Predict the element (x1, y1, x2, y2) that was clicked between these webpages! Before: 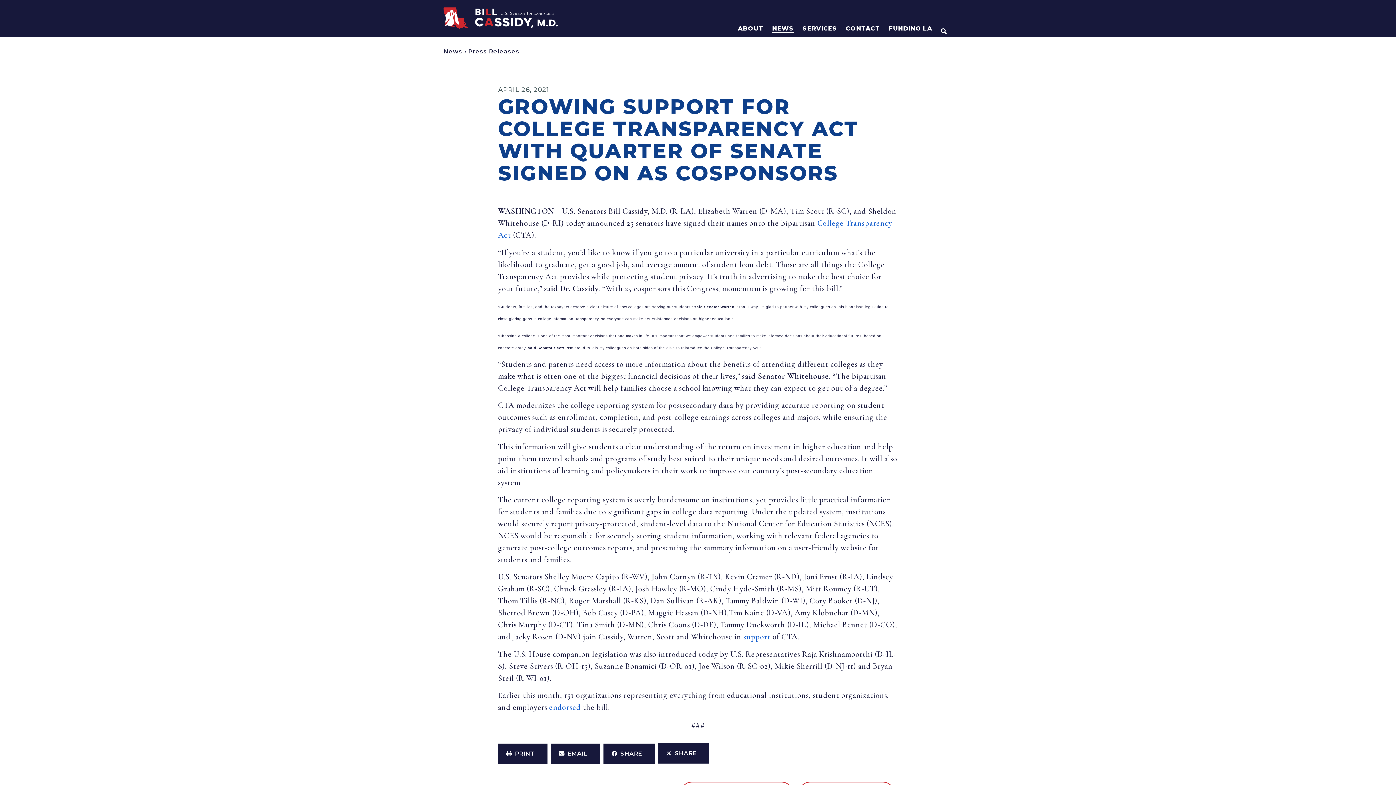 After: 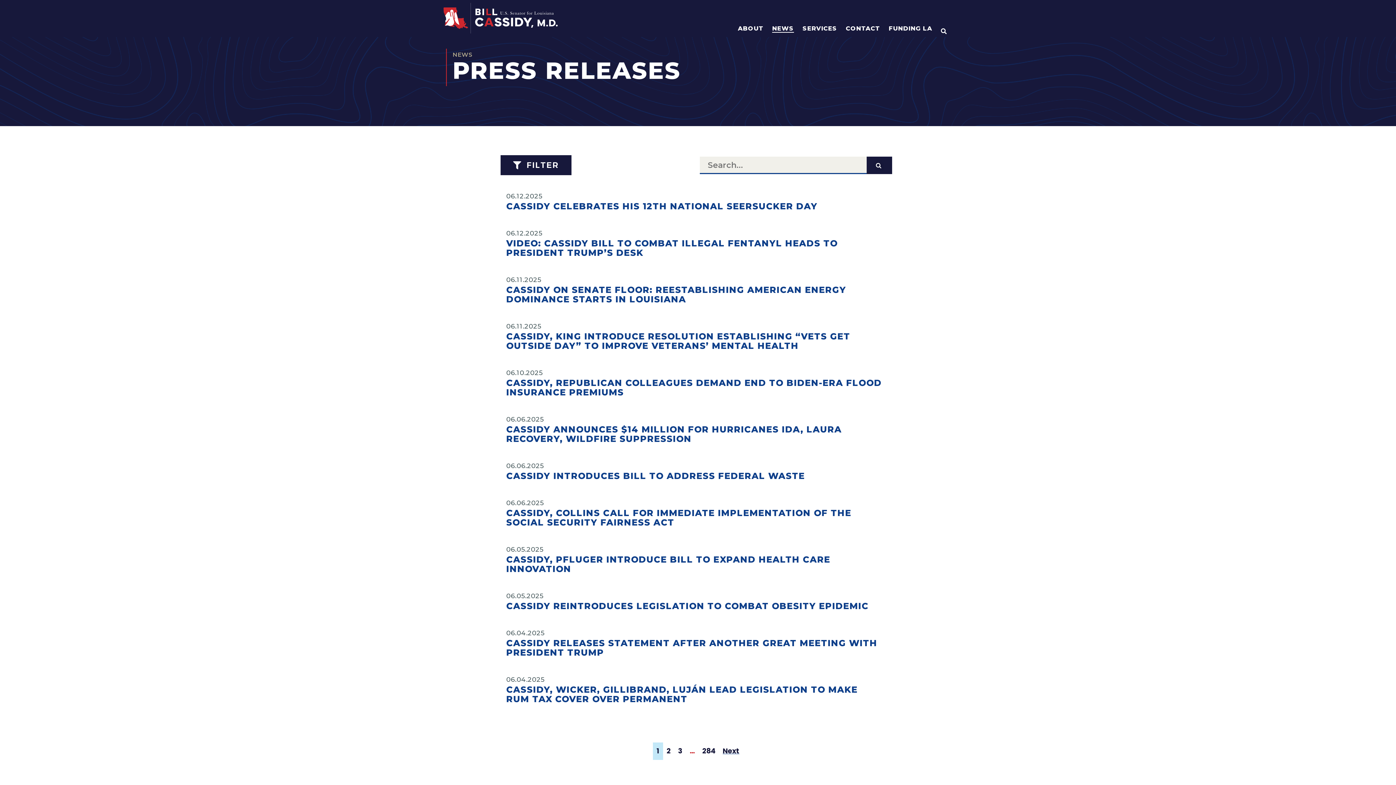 Action: bbox: (468, 47, 519, 54) label: Press Releases